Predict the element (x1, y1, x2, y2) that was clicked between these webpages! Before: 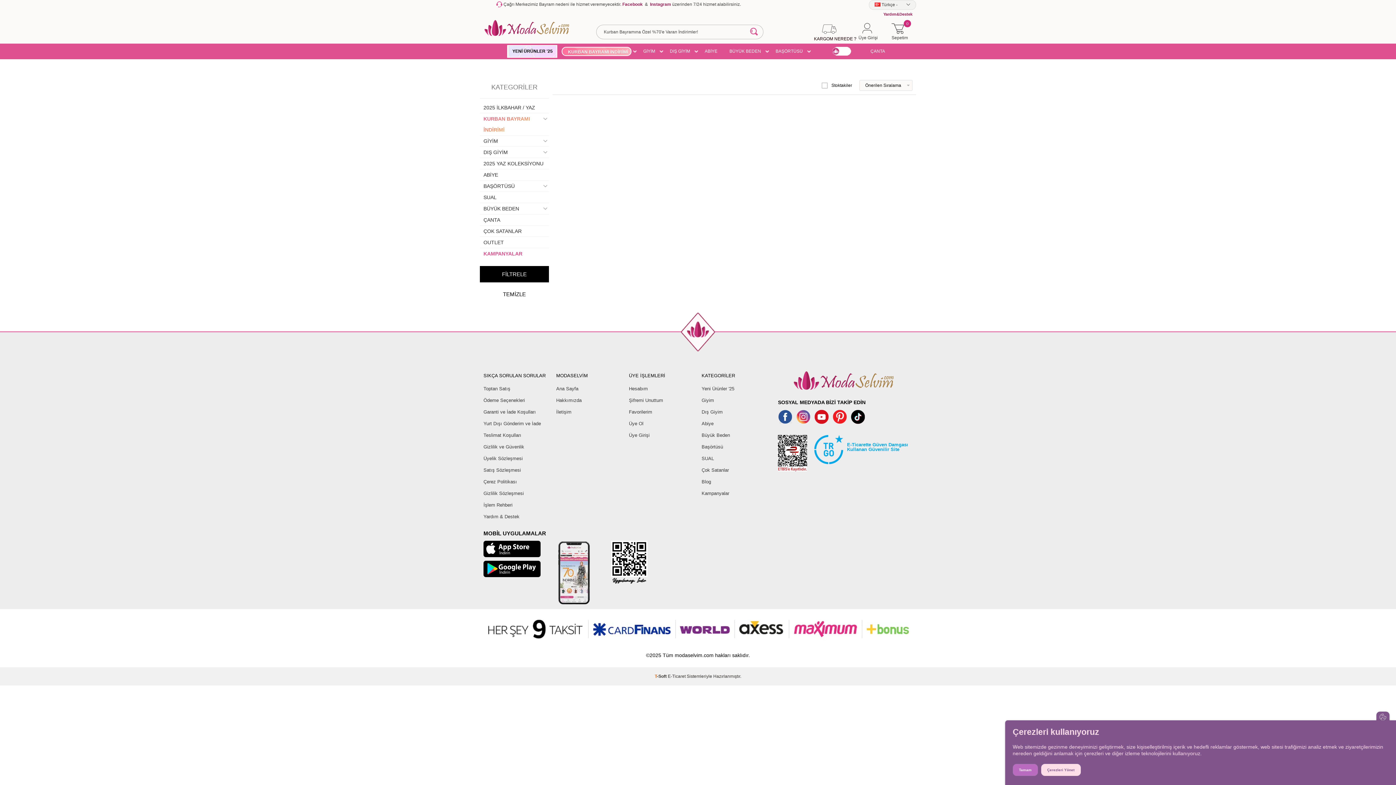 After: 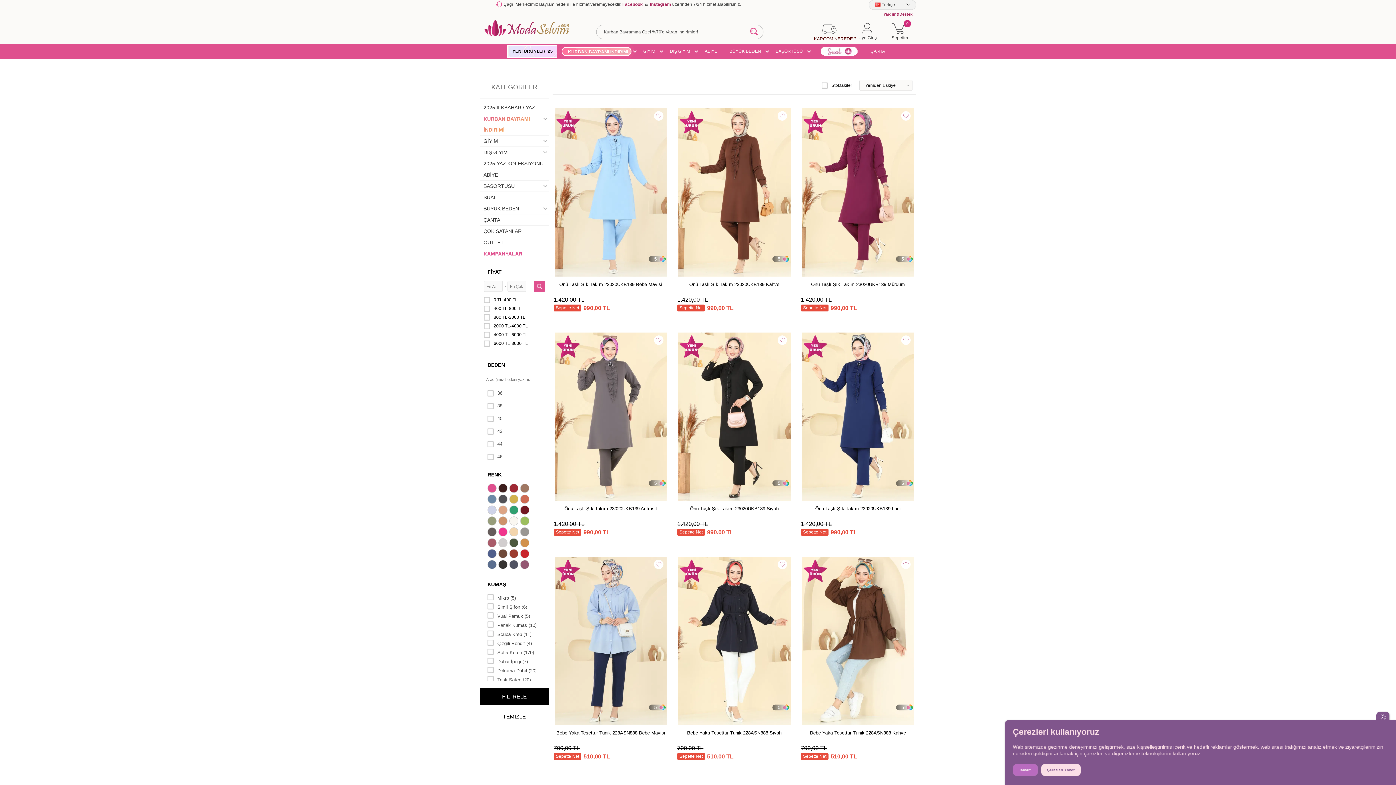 Action: label: Şifremi Unuttum bbox: (629, 394, 694, 406)